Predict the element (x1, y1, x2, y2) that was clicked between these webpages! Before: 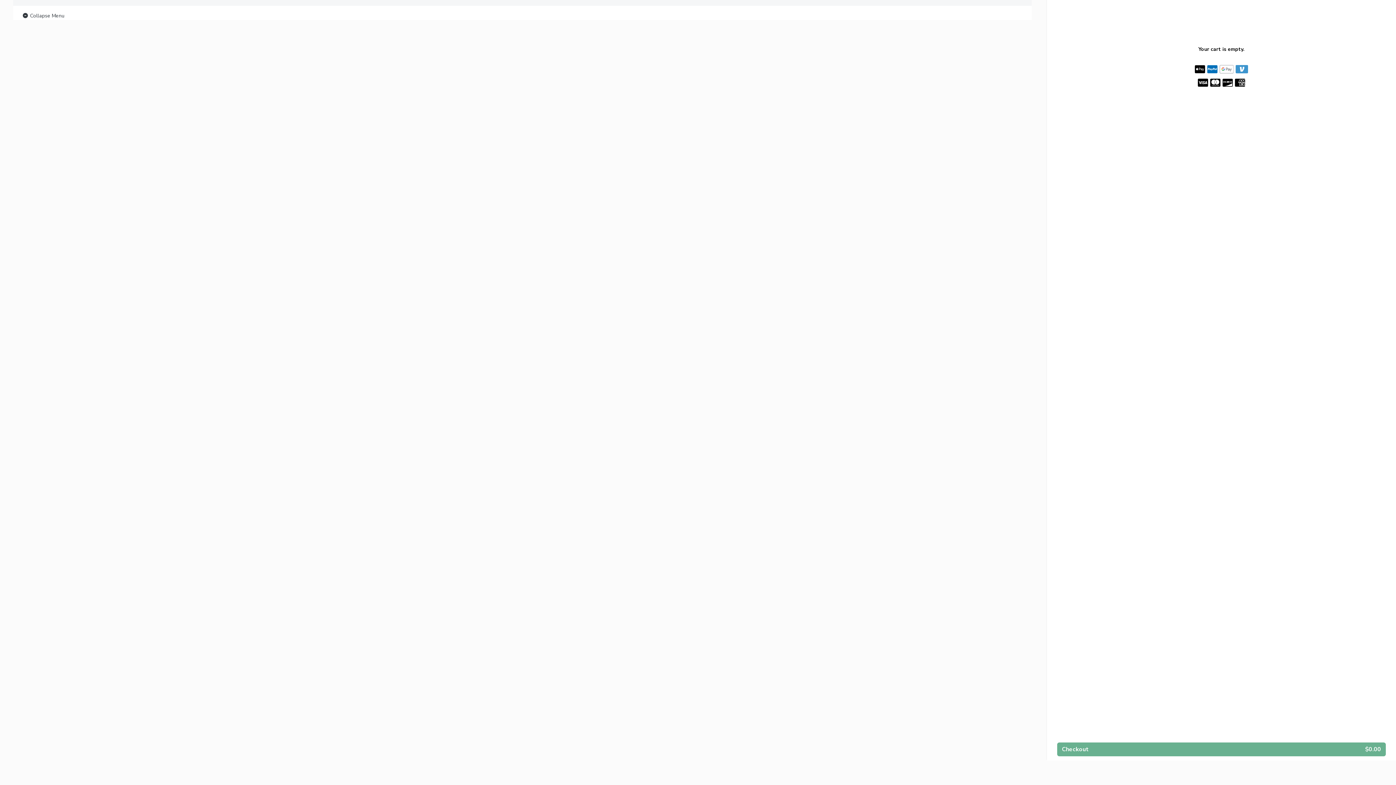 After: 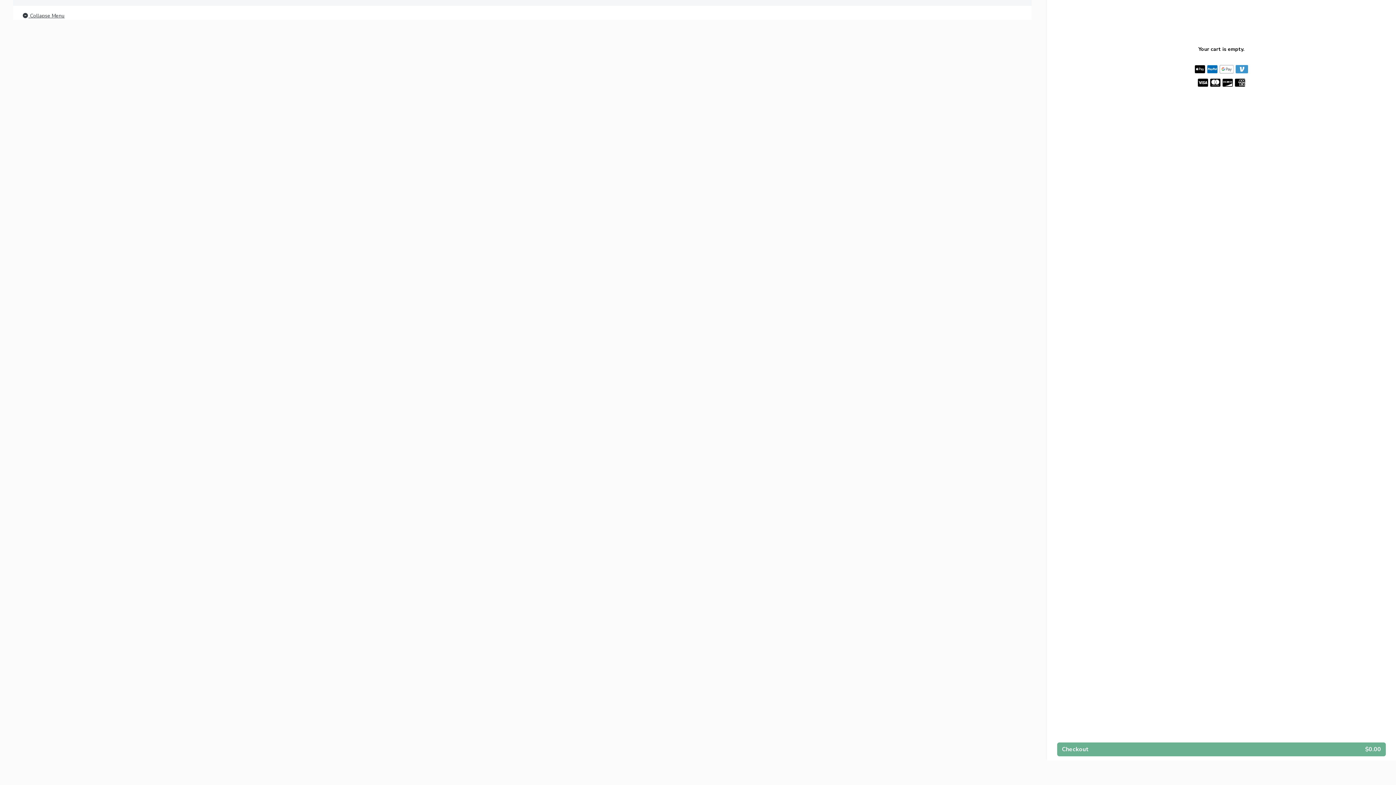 Action: label:  Collapse Menu bbox: (21, 11, 64, 20)